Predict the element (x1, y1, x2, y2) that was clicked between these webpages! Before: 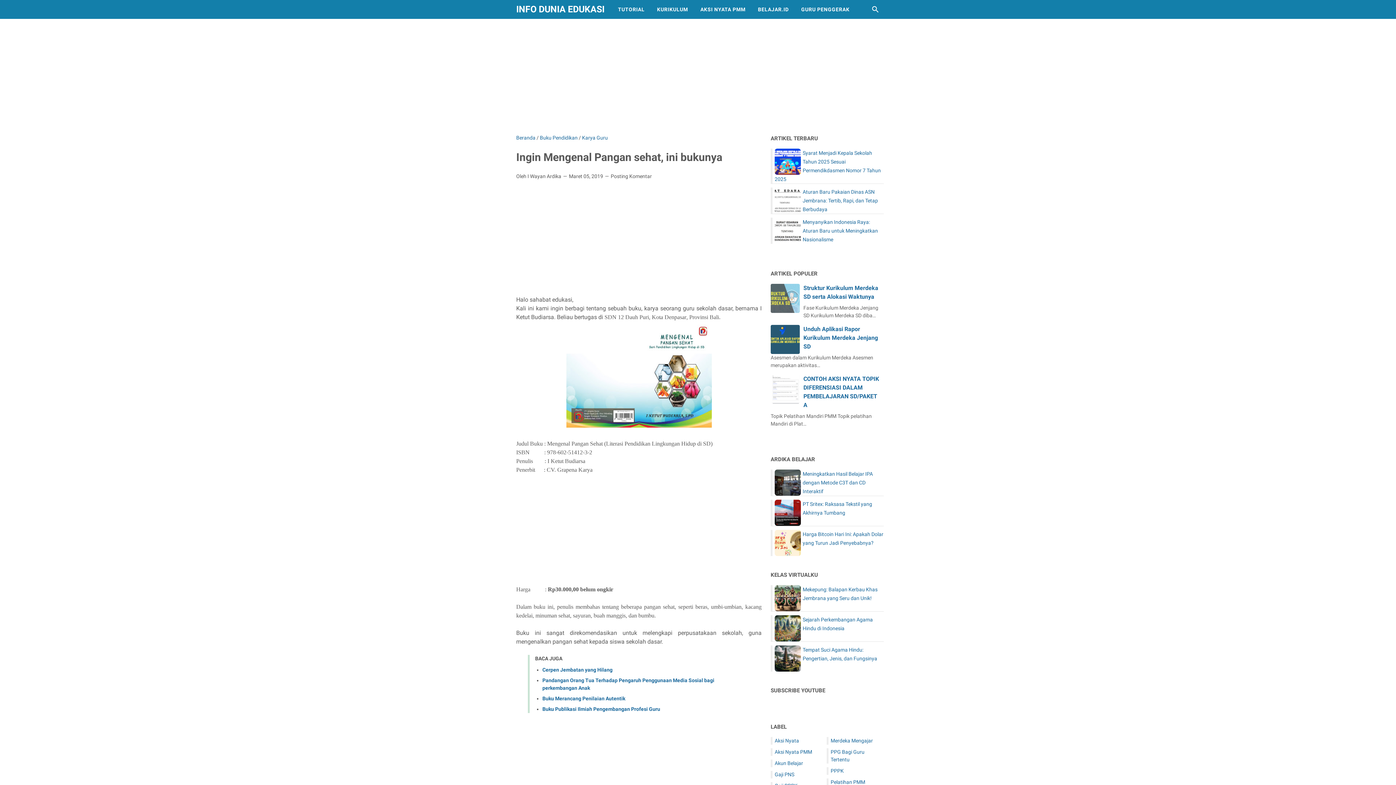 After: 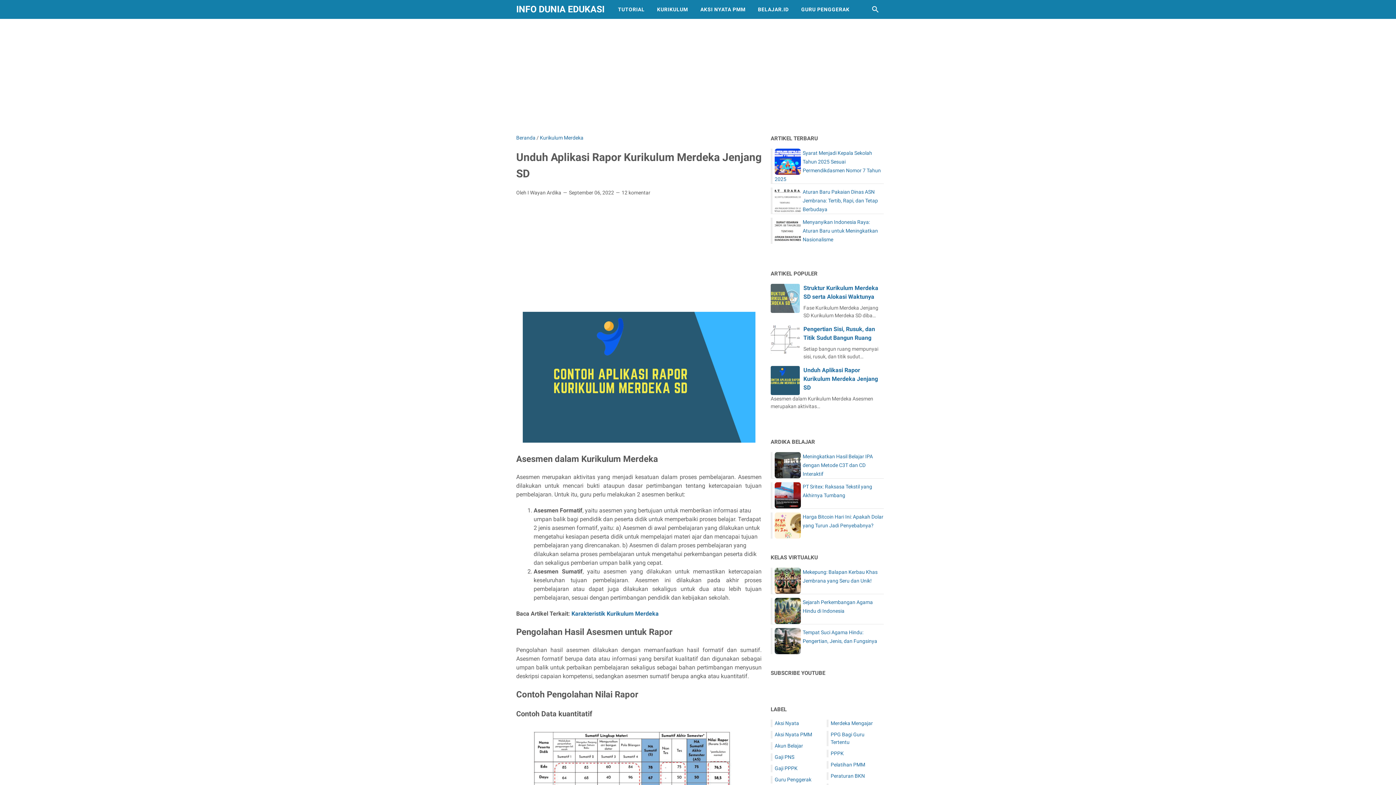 Action: label: Unduh Aplikasi Rapor Kurikulum Merdeka Jenjang SD bbox: (803, 325, 878, 350)